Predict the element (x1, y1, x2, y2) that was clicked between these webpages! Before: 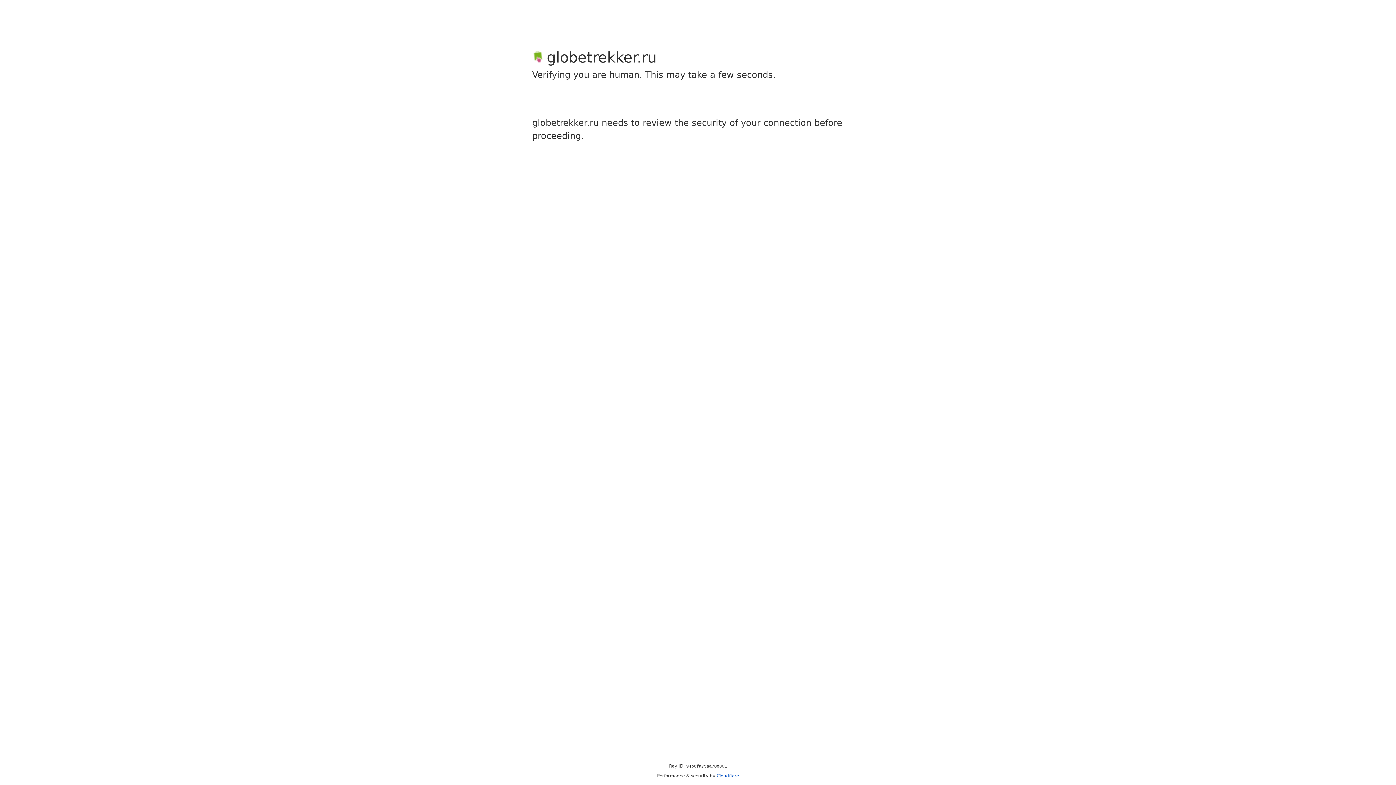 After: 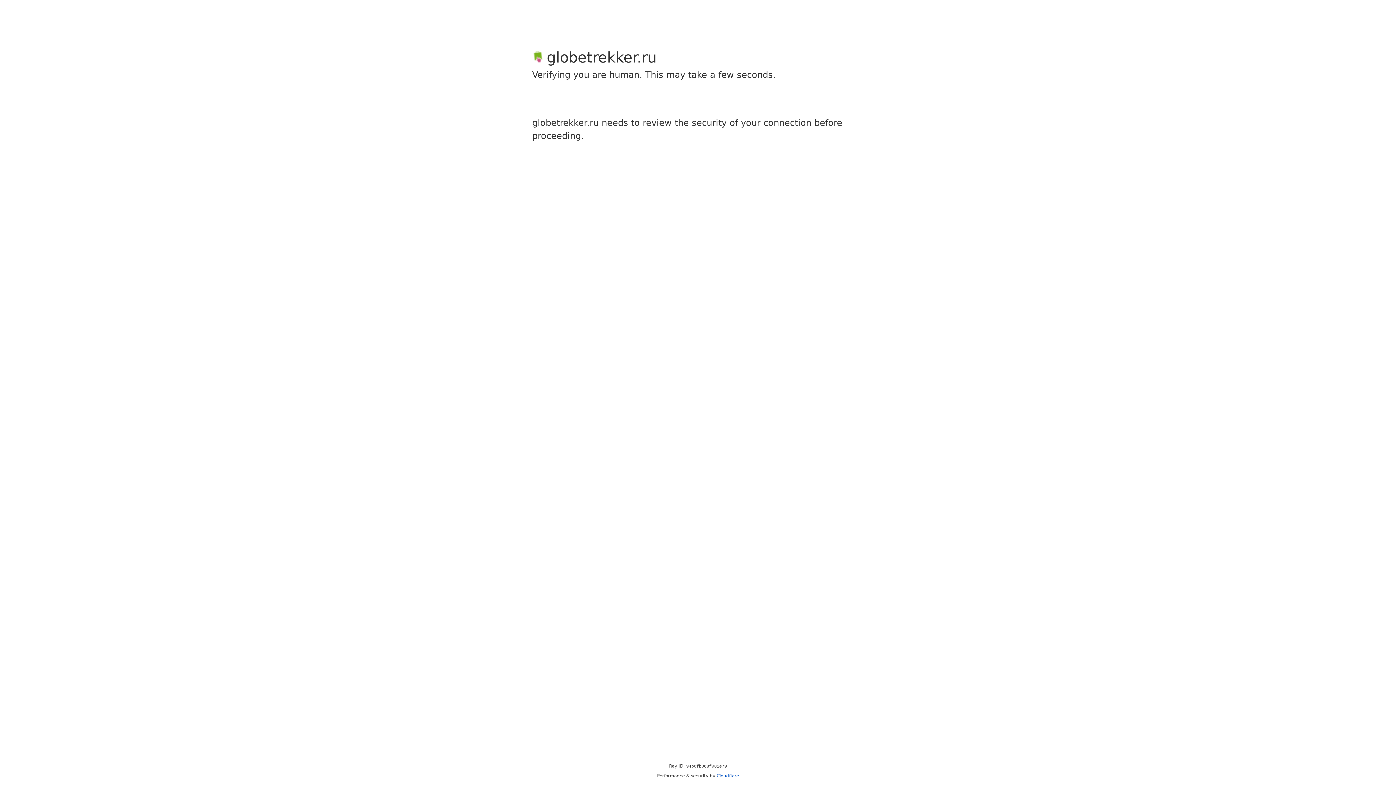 Action: bbox: (716, 773, 739, 778) label: Cloudflare